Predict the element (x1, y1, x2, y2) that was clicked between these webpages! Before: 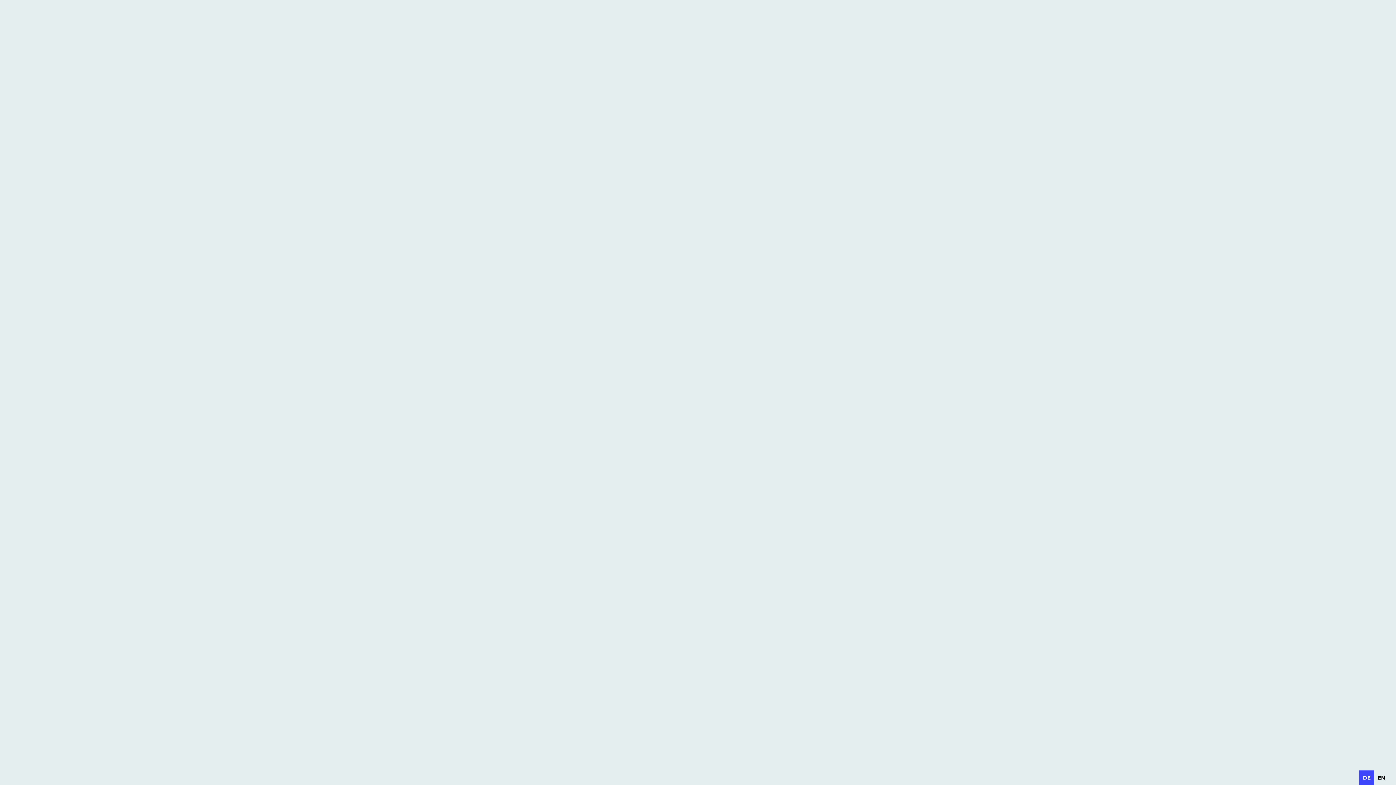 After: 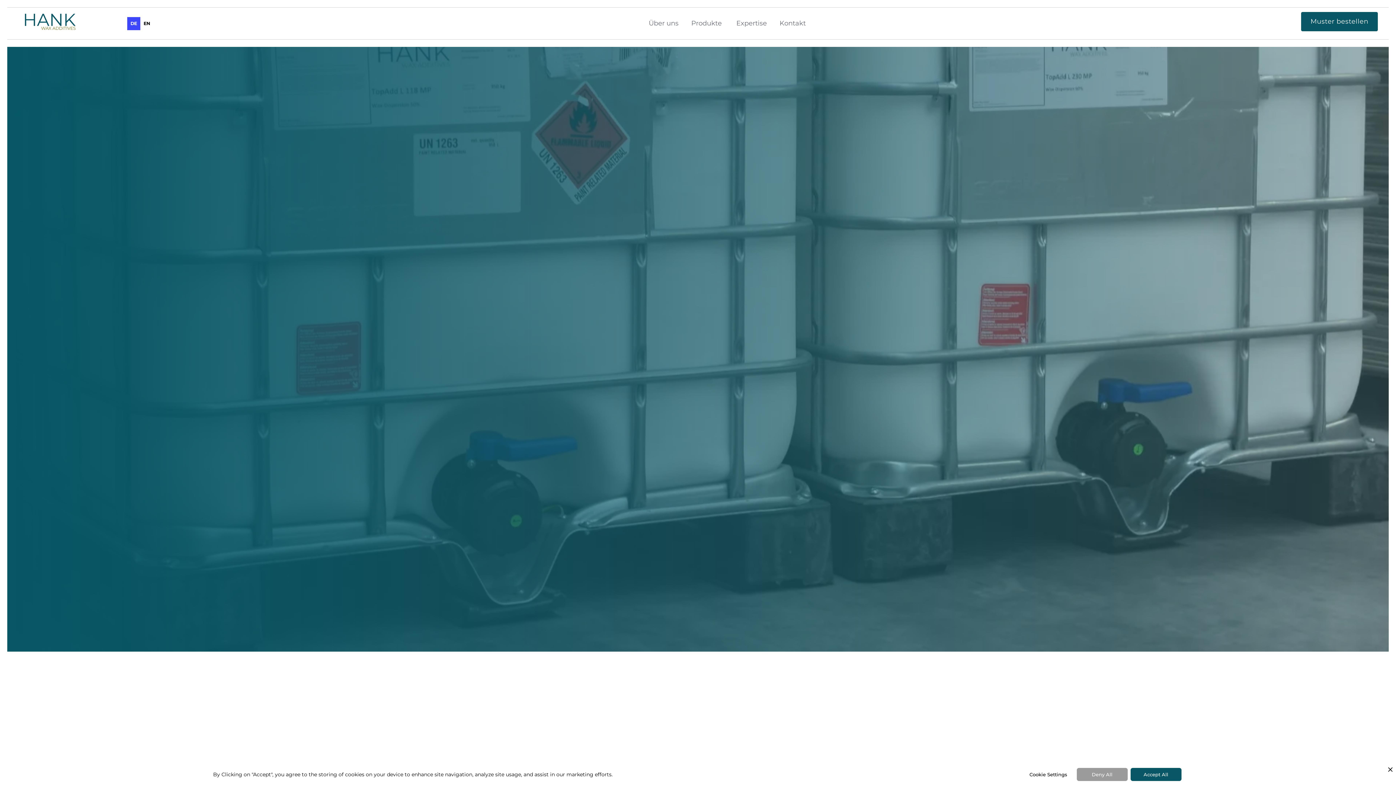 Action: bbox: (0, 0, 60, 21)